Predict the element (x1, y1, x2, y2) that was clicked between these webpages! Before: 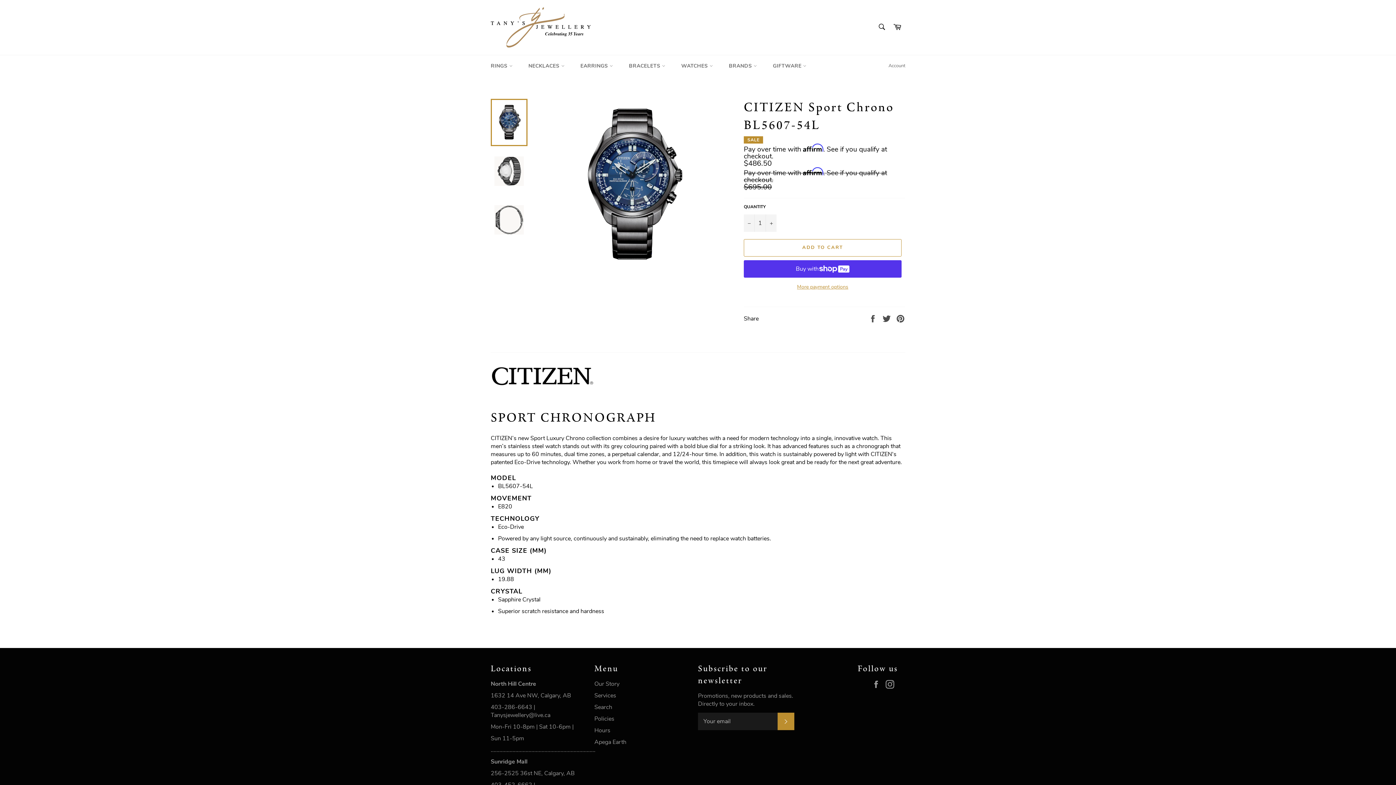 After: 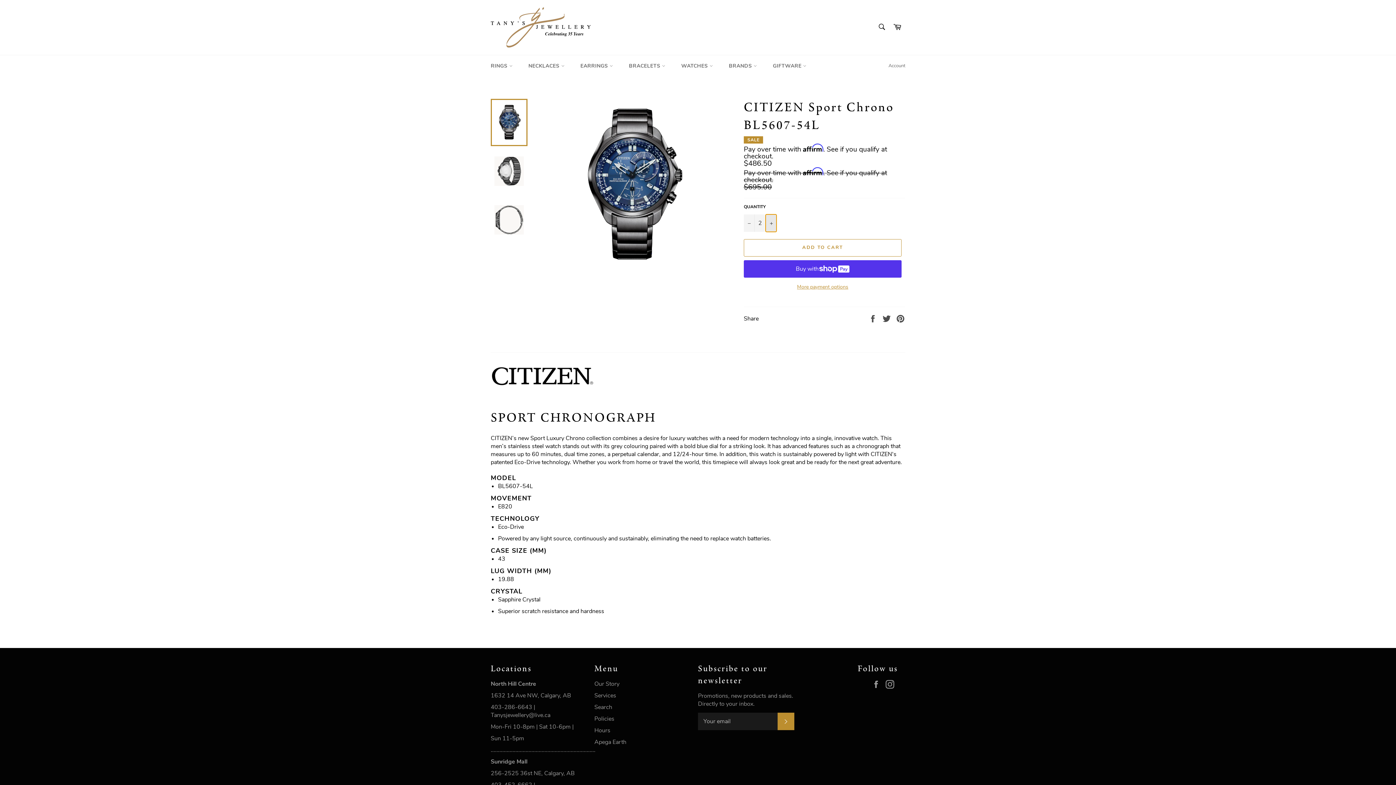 Action: label: Increase item quantity by one bbox: (765, 214, 776, 231)